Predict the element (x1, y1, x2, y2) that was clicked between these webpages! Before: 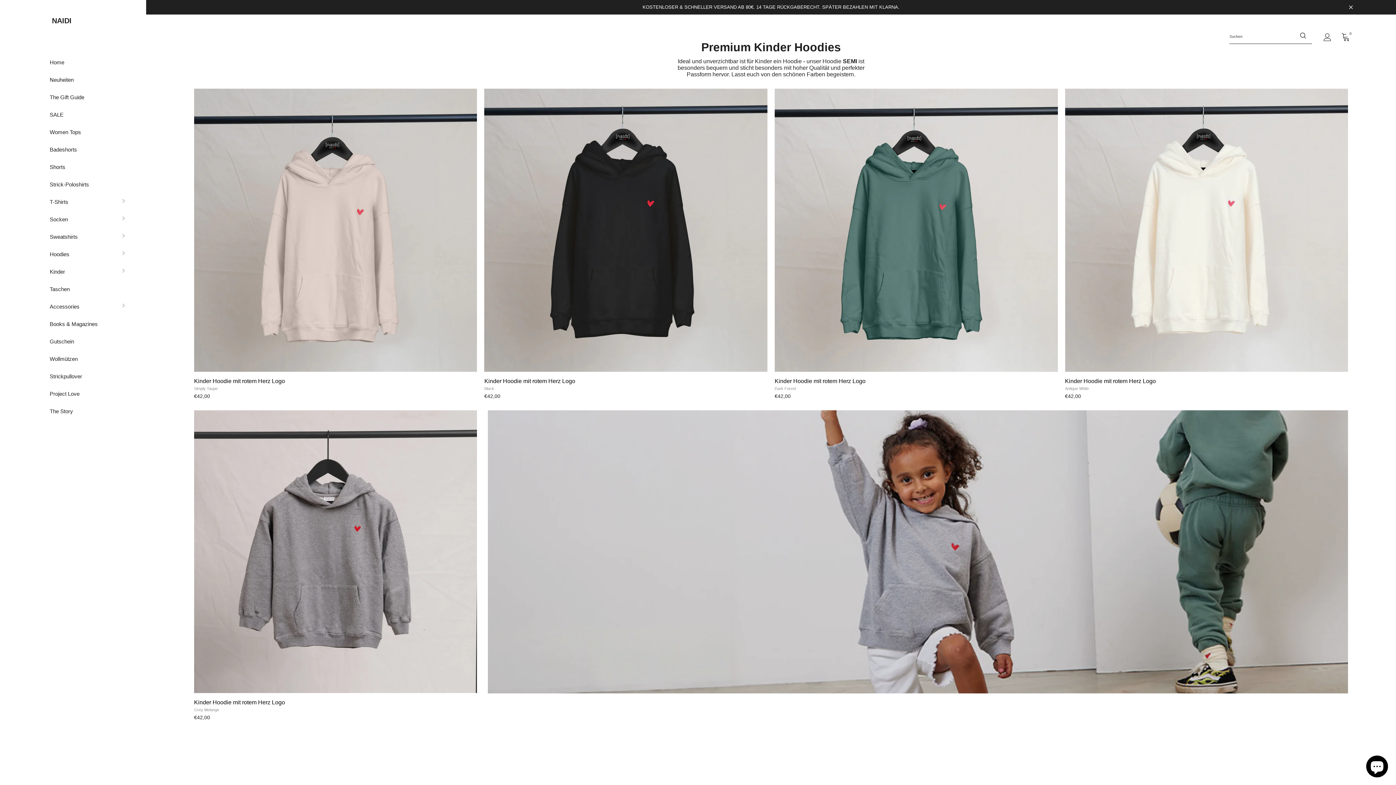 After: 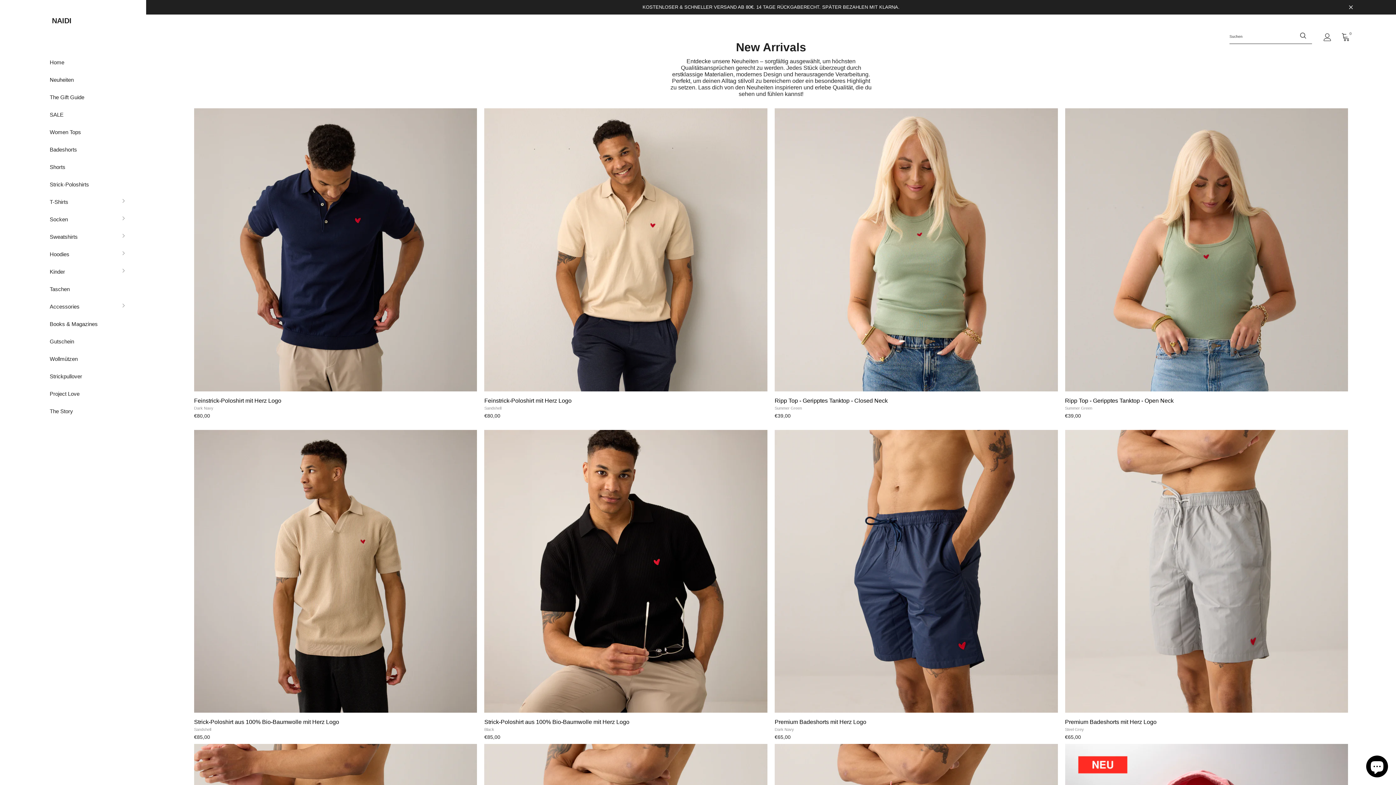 Action: bbox: (49, 70, 73, 88) label: Neuheiten